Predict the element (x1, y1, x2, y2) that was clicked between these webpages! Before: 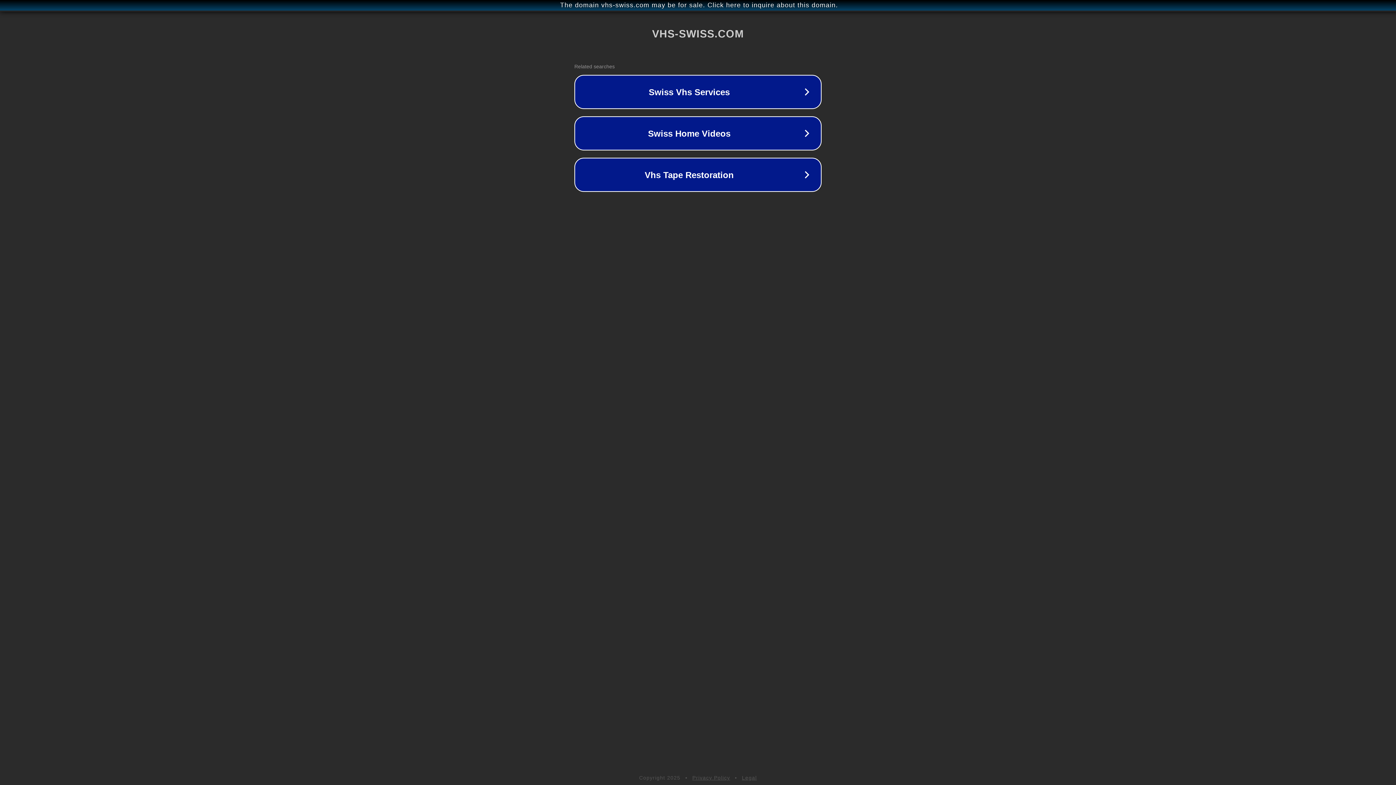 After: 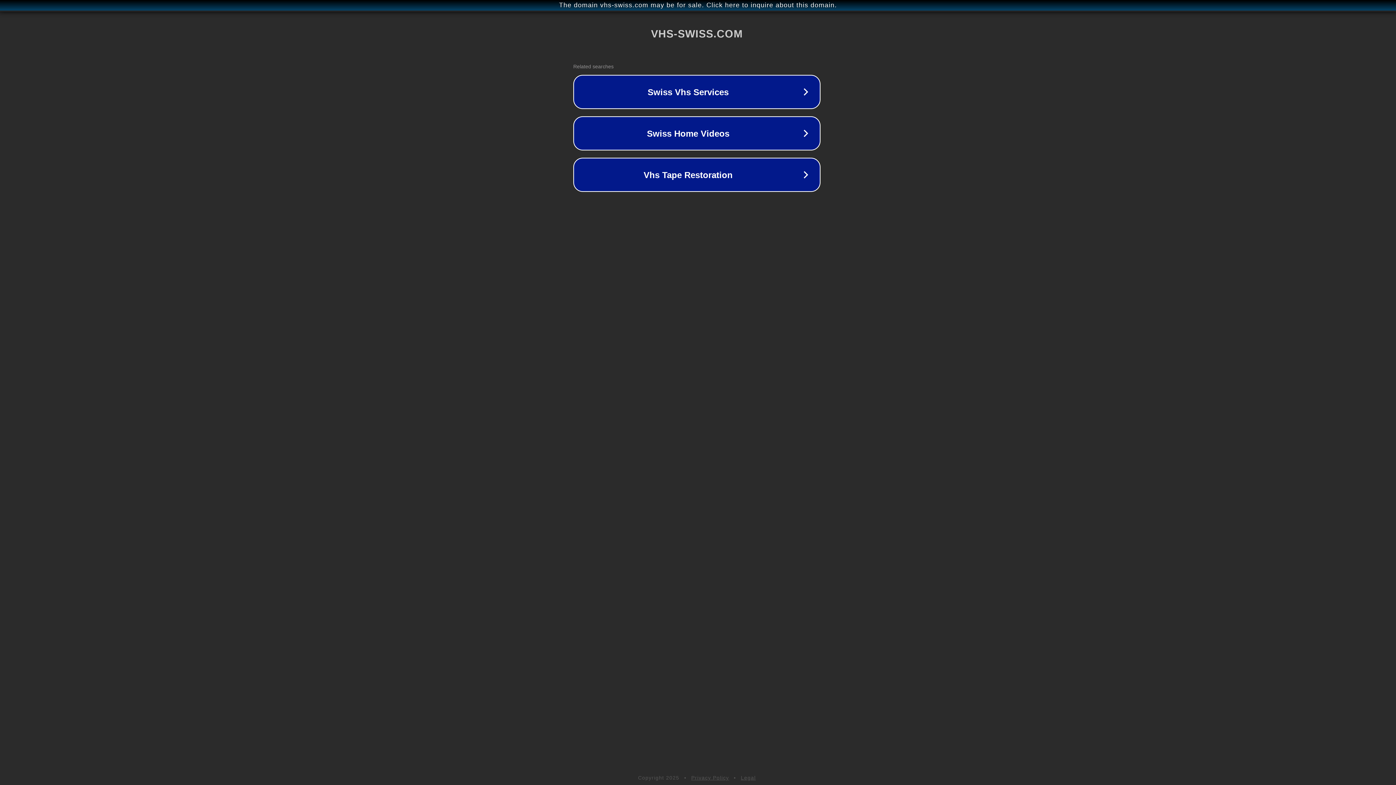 Action: label: The domain vhs-swiss.com may be for sale. Click here to inquire about this domain. bbox: (1, 1, 1397, 9)